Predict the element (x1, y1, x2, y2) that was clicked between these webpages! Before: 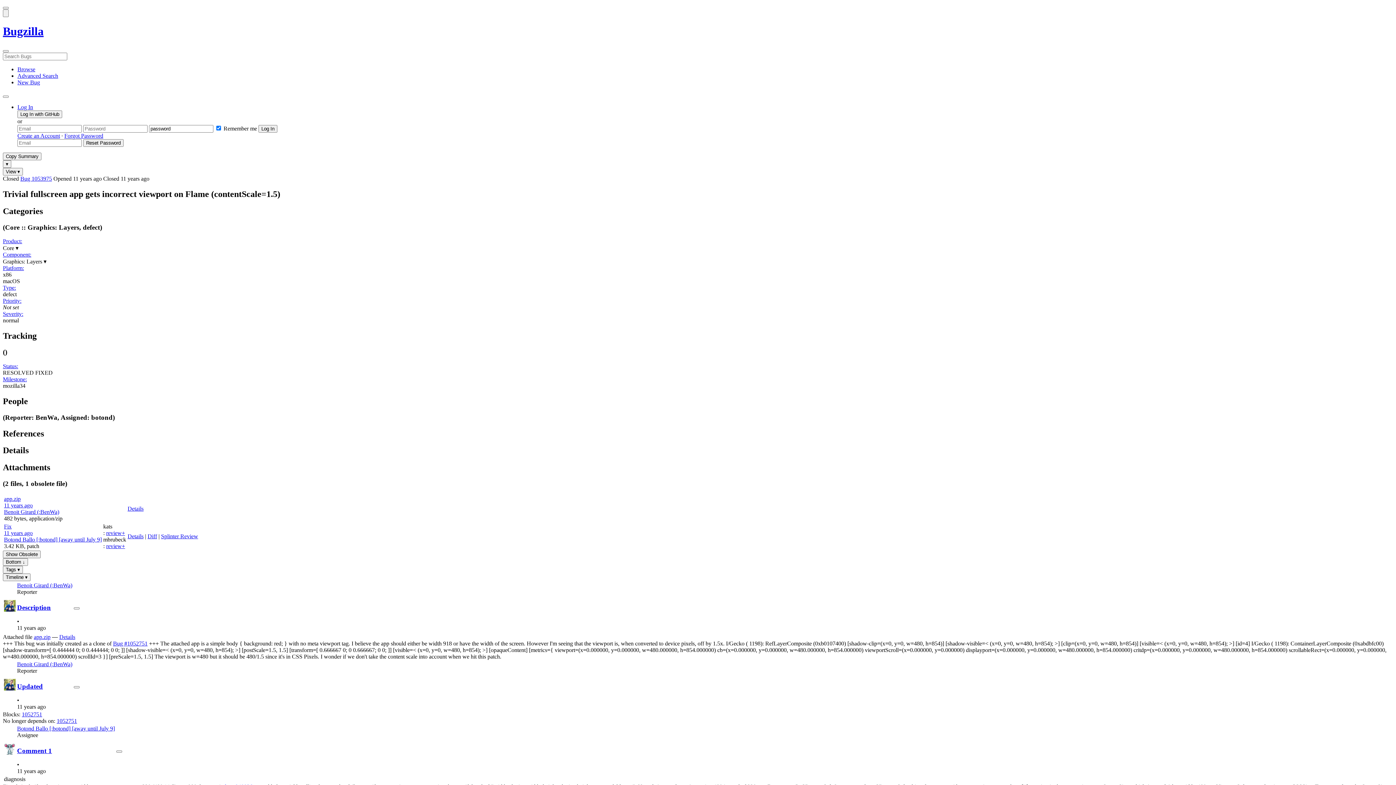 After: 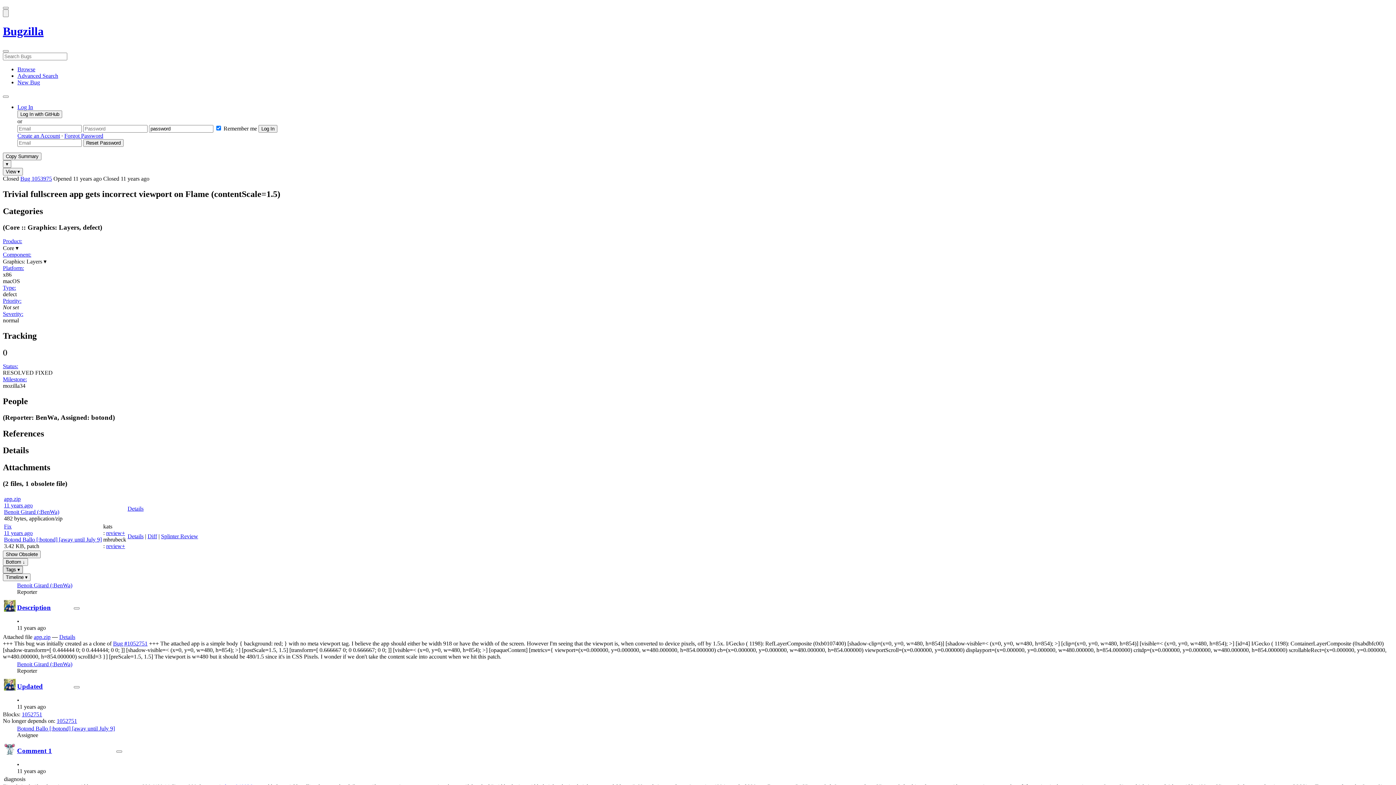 Action: bbox: (2, 566, 22, 573) label: Tags